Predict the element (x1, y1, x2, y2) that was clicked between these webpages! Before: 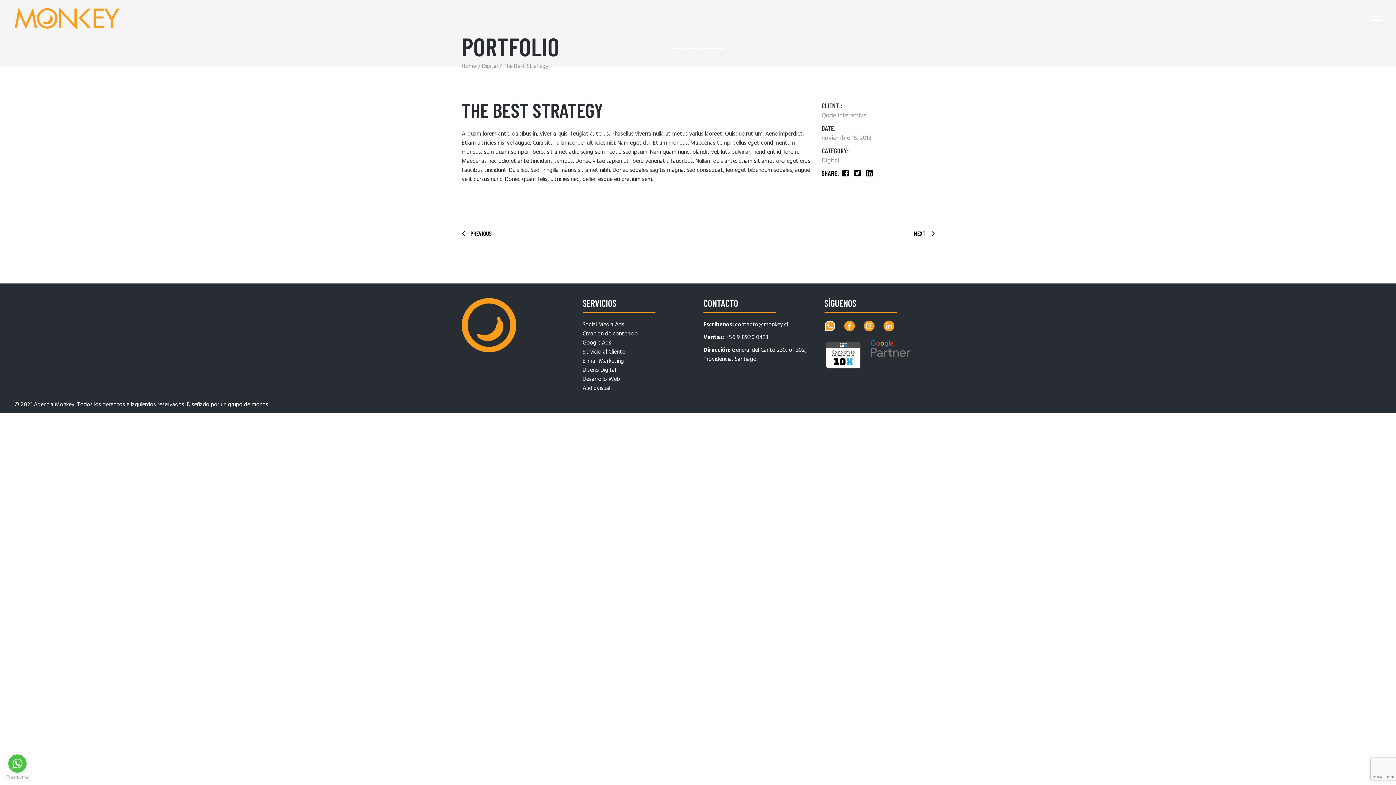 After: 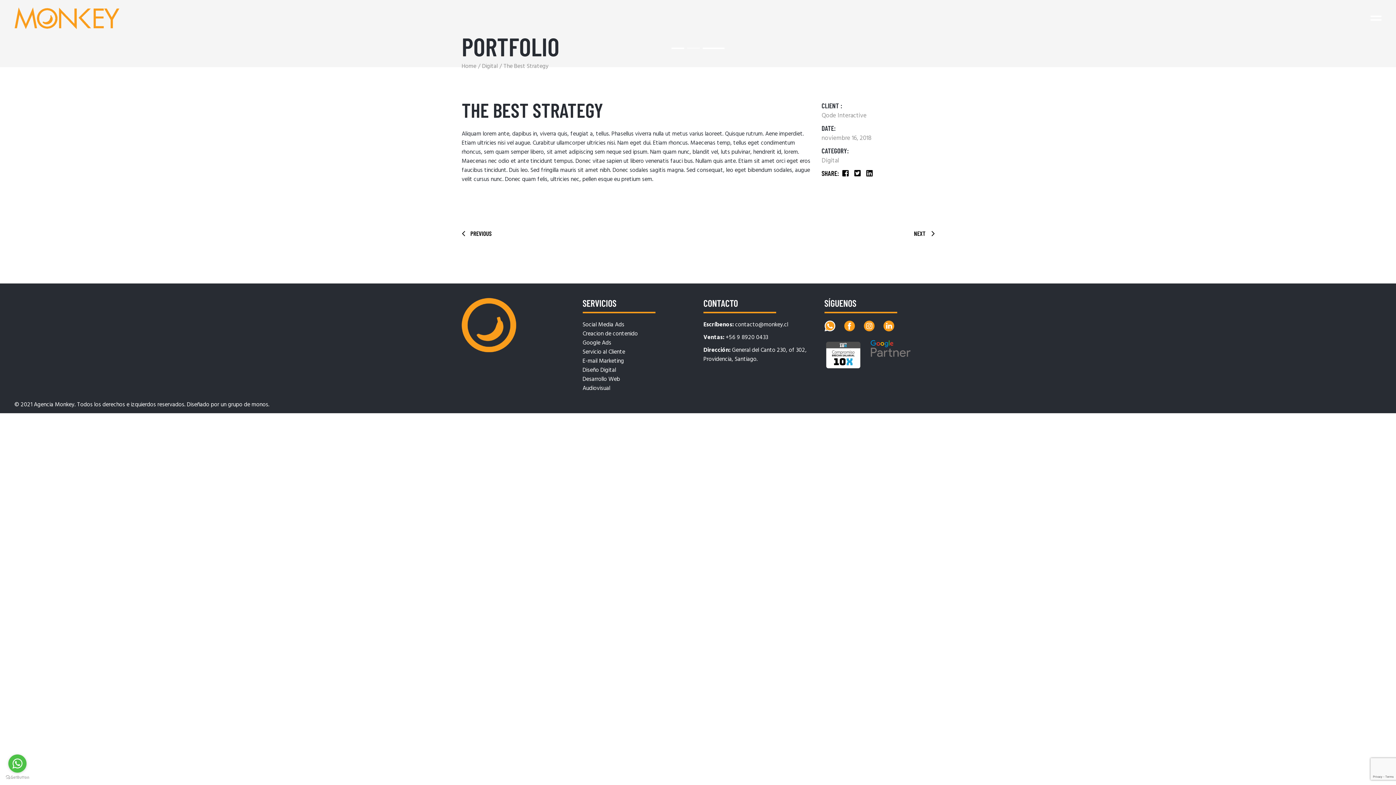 Action: label: Go to slide 2 bbox: (687, 46, 700, 50)